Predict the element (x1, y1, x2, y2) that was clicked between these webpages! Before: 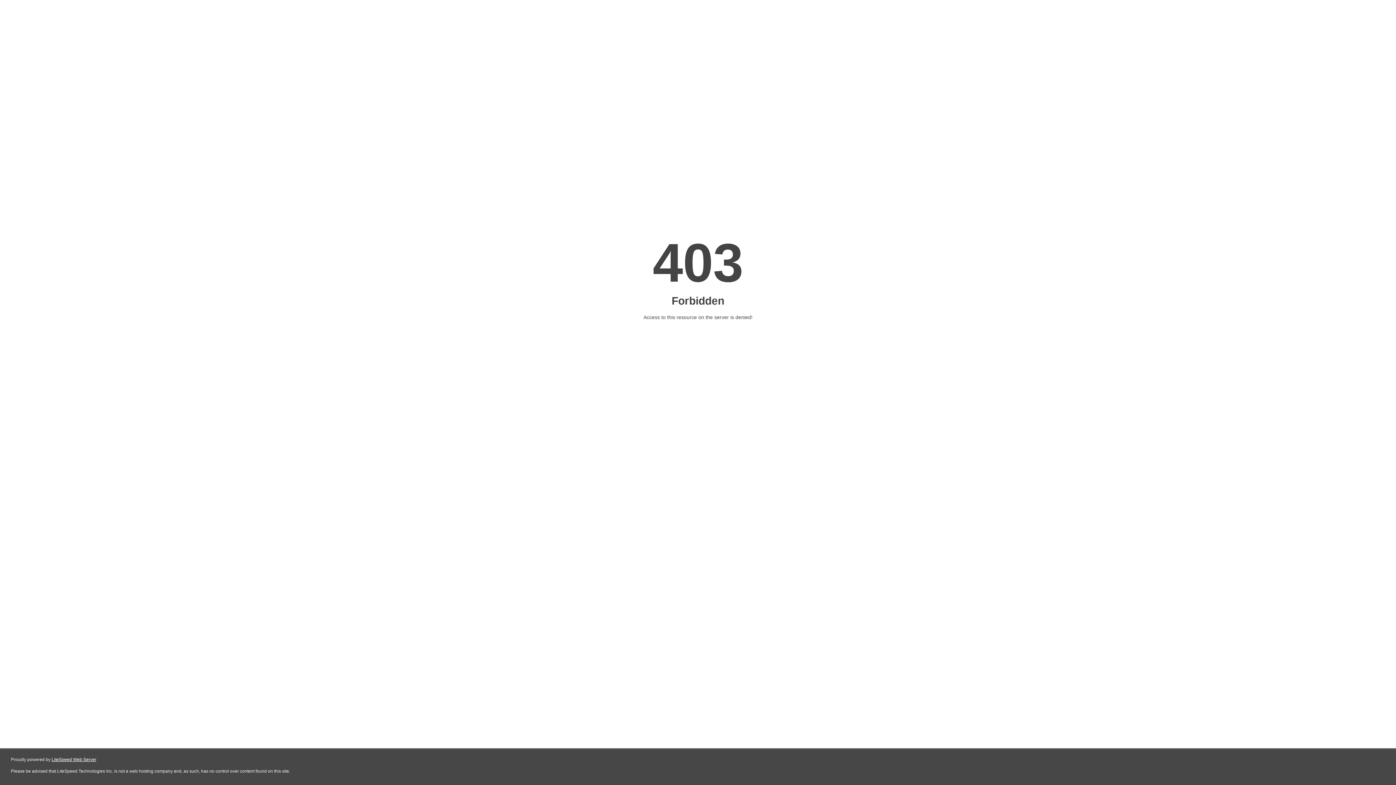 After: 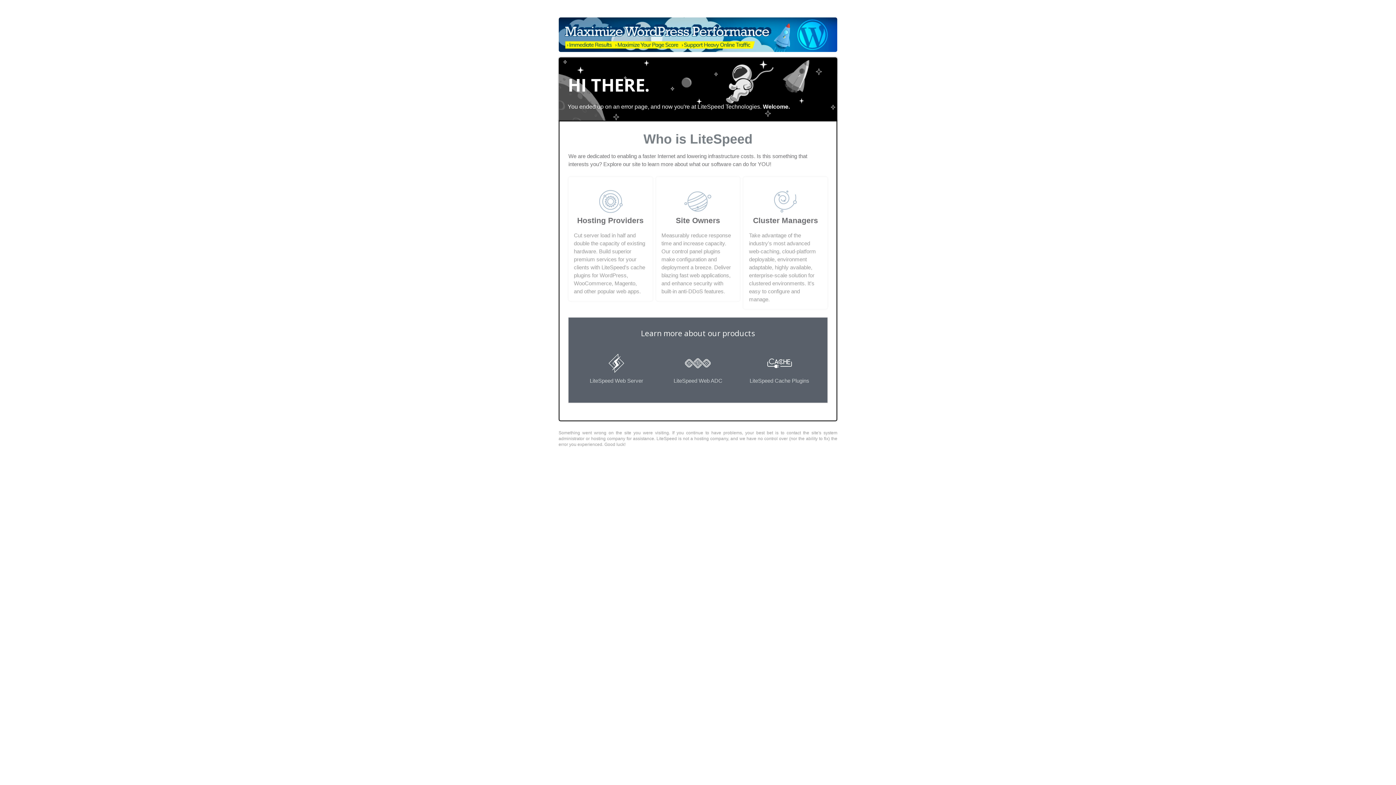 Action: bbox: (51, 757, 96, 762) label: LiteSpeed Web Server